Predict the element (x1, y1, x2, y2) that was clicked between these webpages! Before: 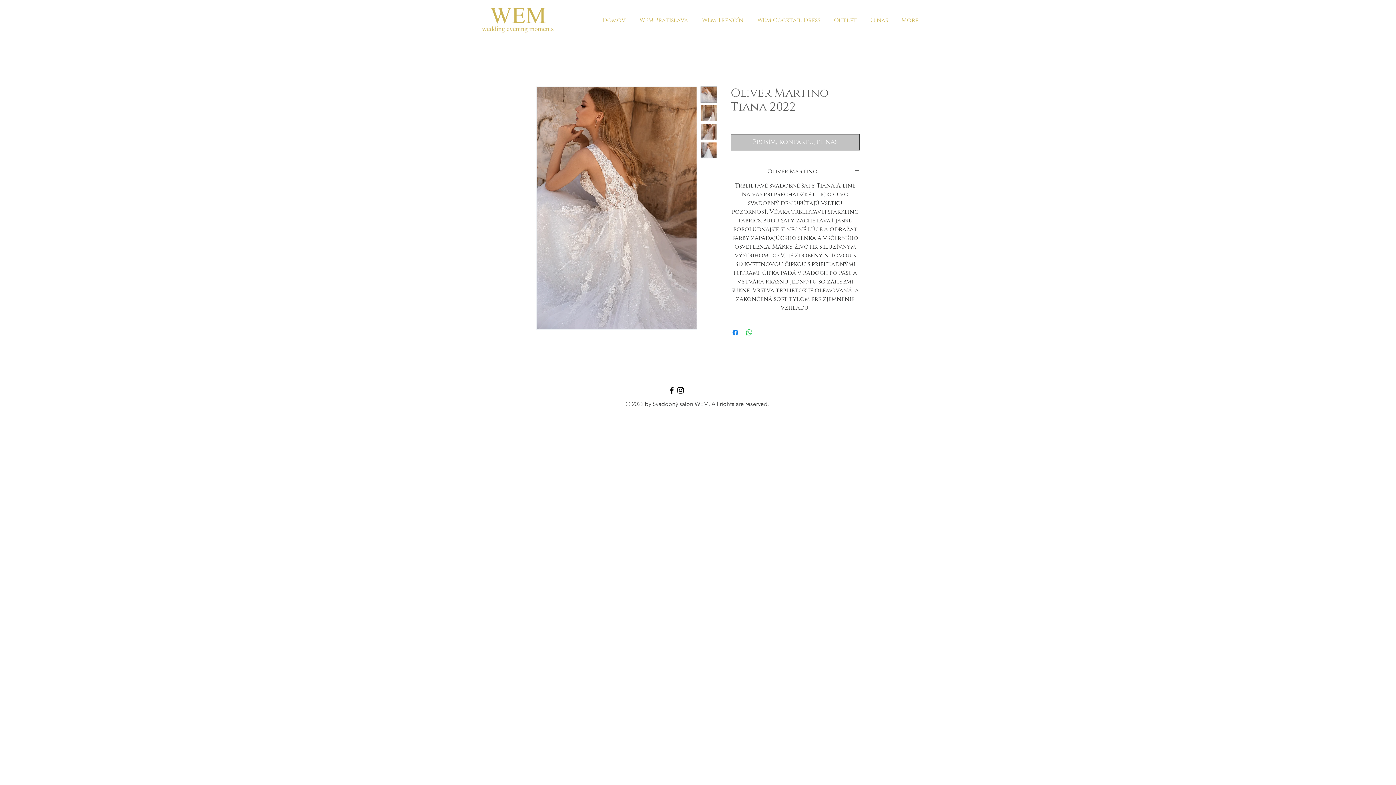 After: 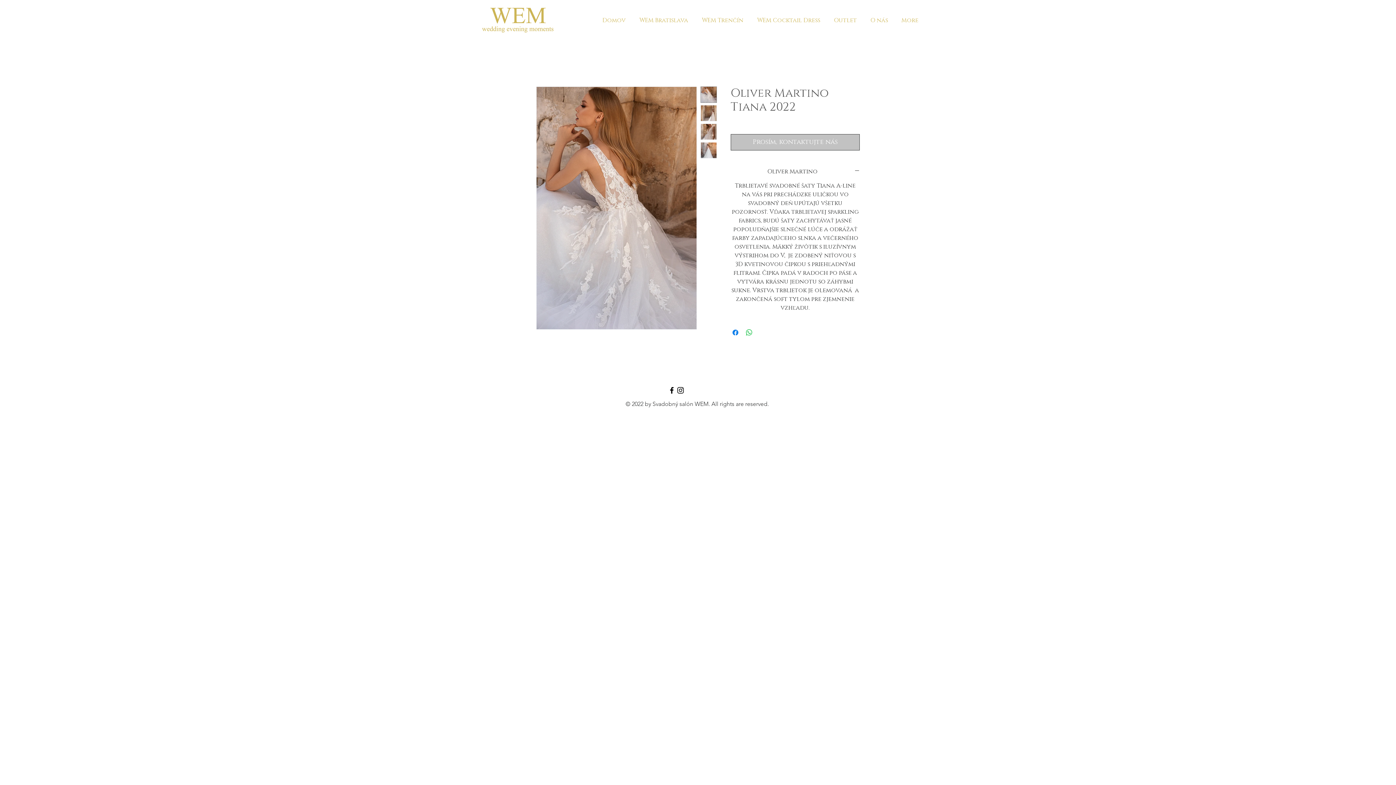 Action: bbox: (536, 86, 697, 329)